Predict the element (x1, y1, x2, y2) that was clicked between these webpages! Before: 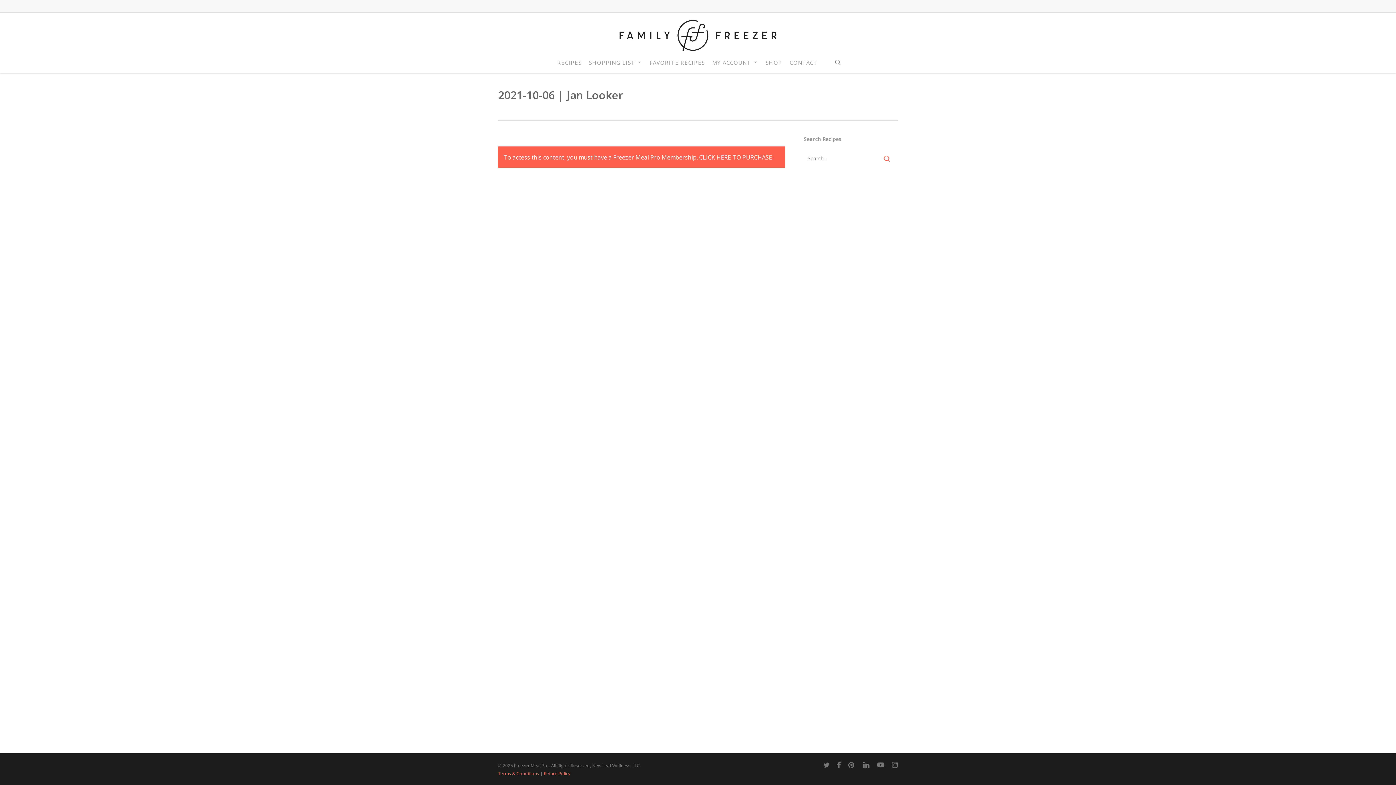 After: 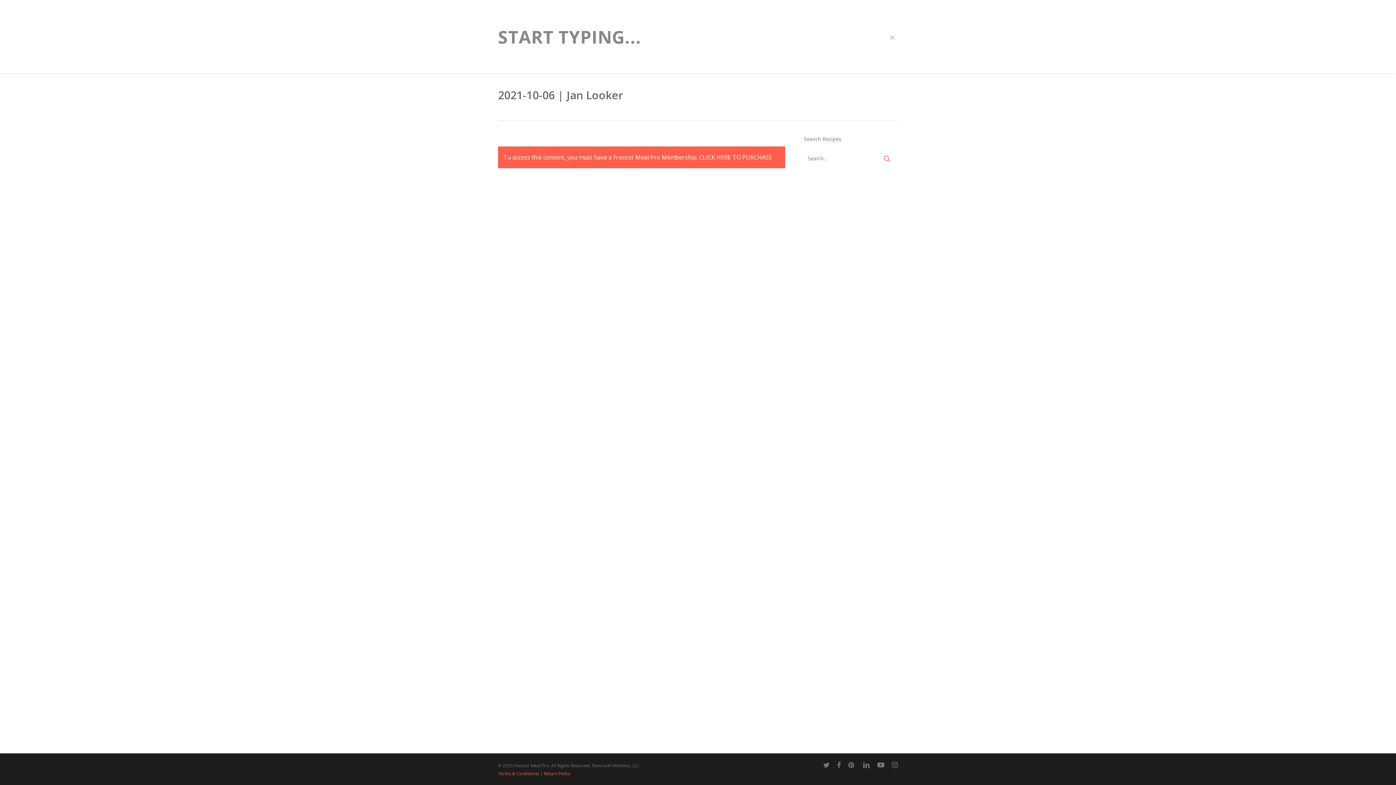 Action: label: search bbox: (833, 58, 842, 66)